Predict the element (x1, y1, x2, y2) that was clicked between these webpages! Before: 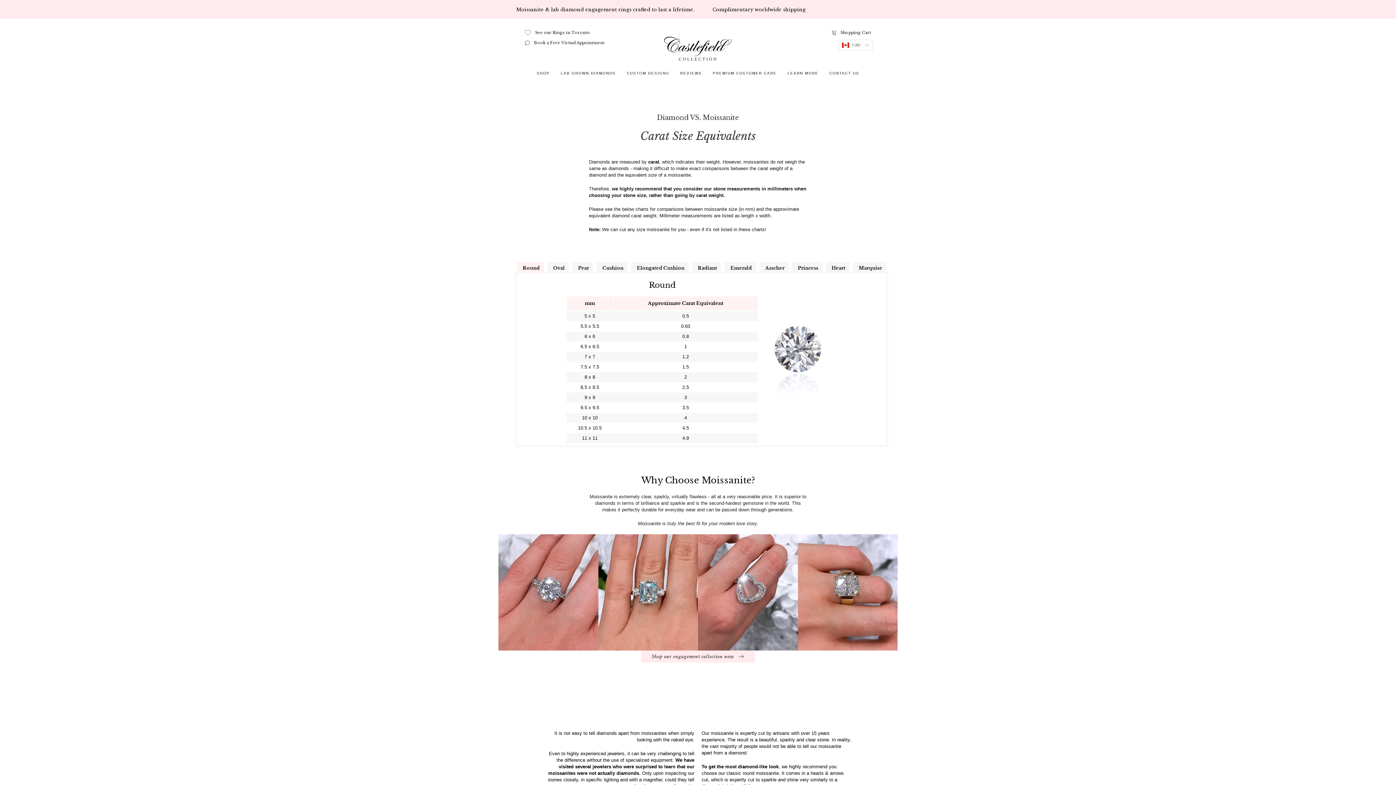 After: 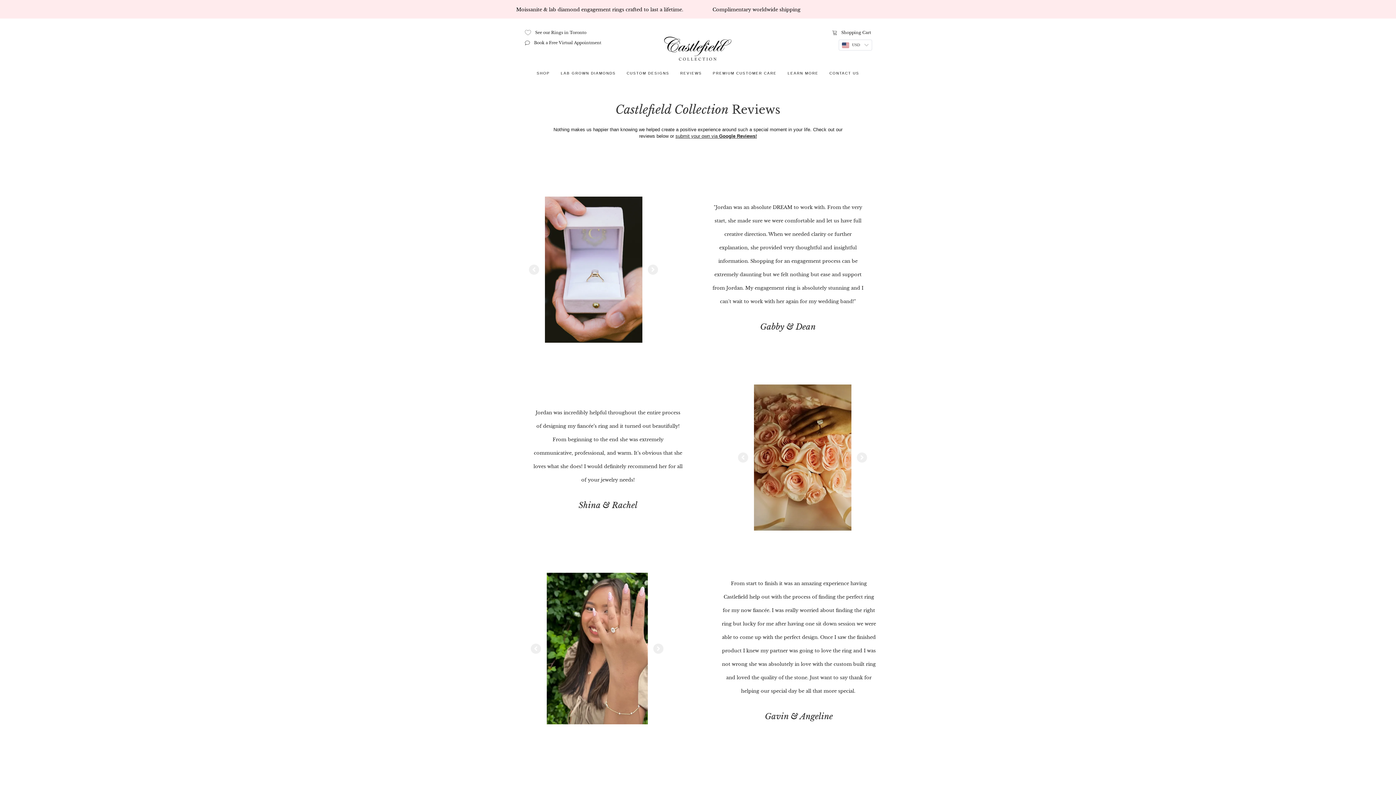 Action: label: REVIEWS bbox: (676, 68, 705, 79)